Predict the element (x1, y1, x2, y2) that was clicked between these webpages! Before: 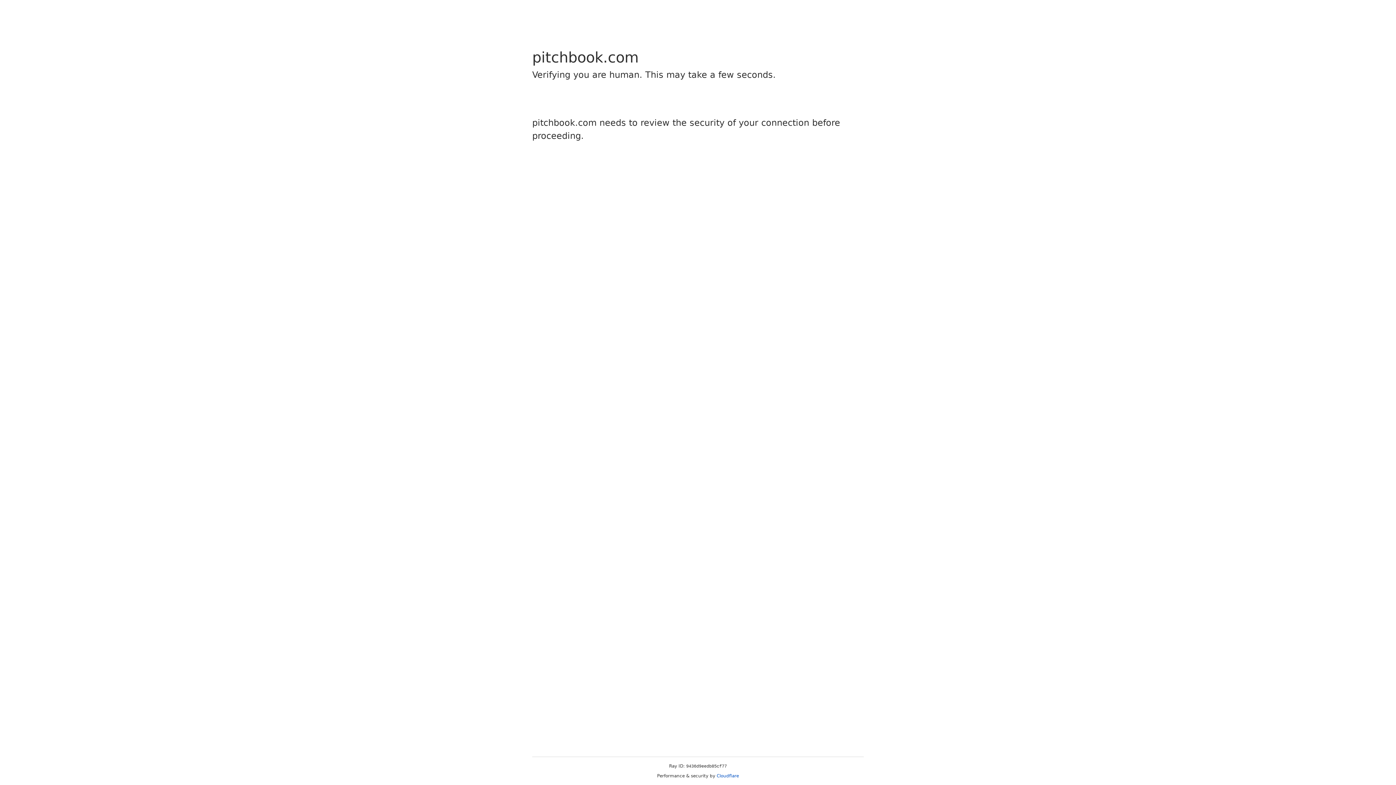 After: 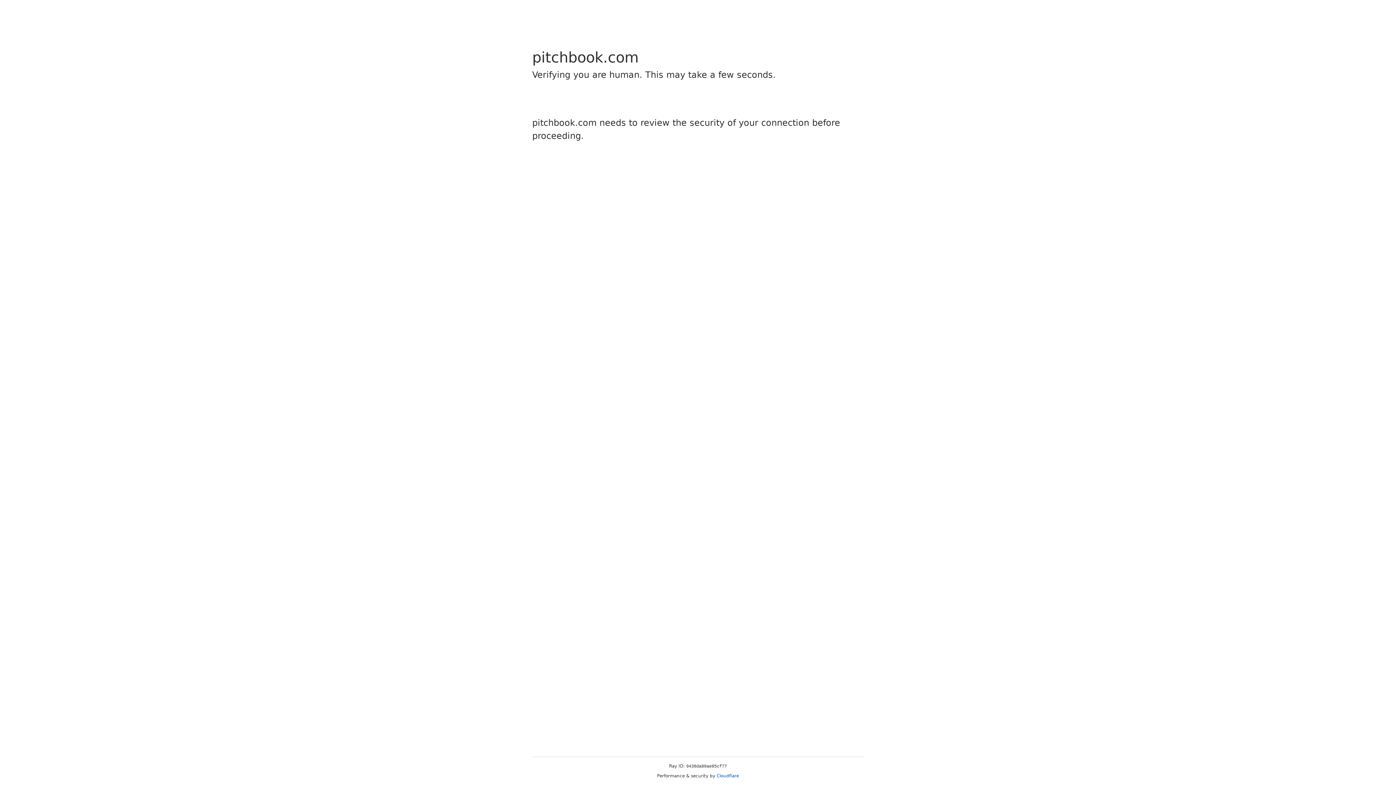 Action: bbox: (716, 773, 739, 778) label: Cloudflare